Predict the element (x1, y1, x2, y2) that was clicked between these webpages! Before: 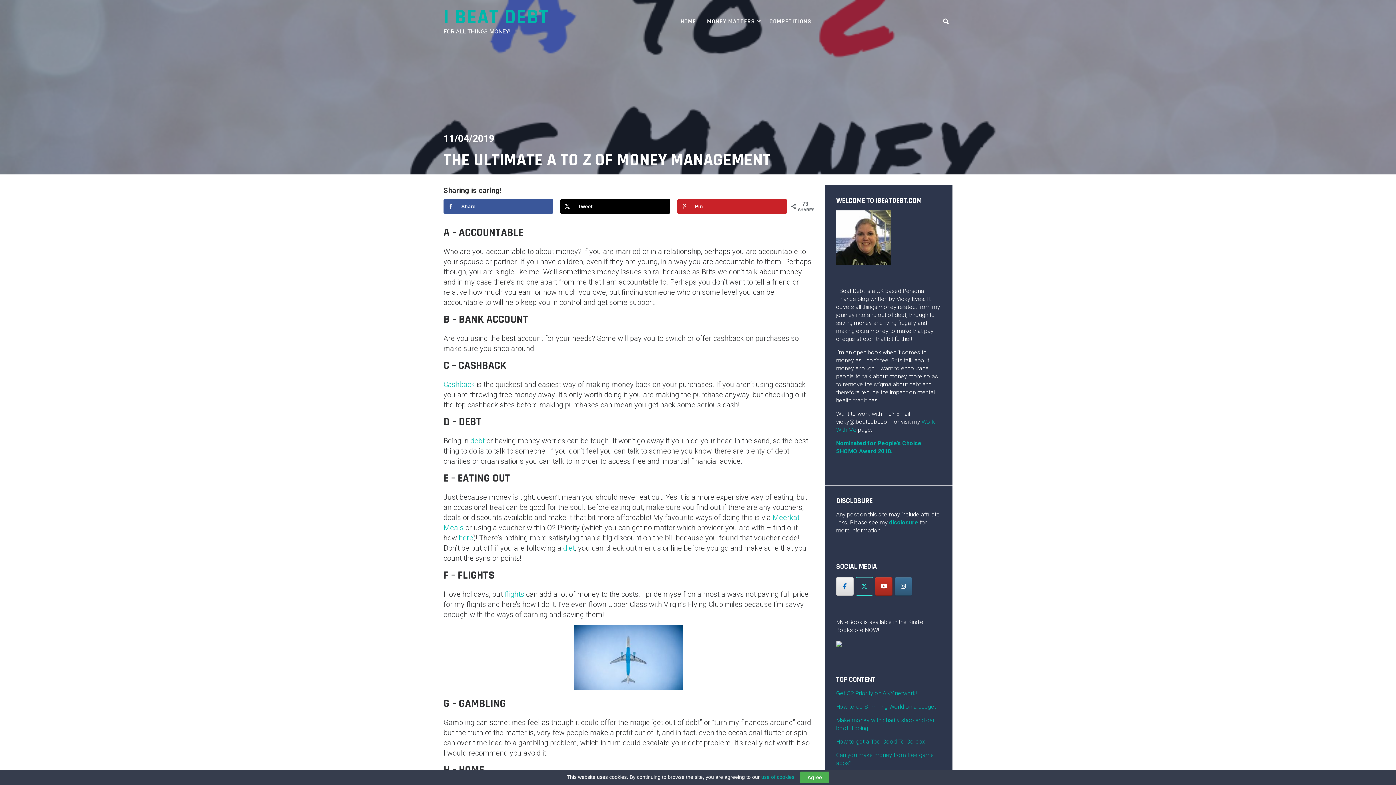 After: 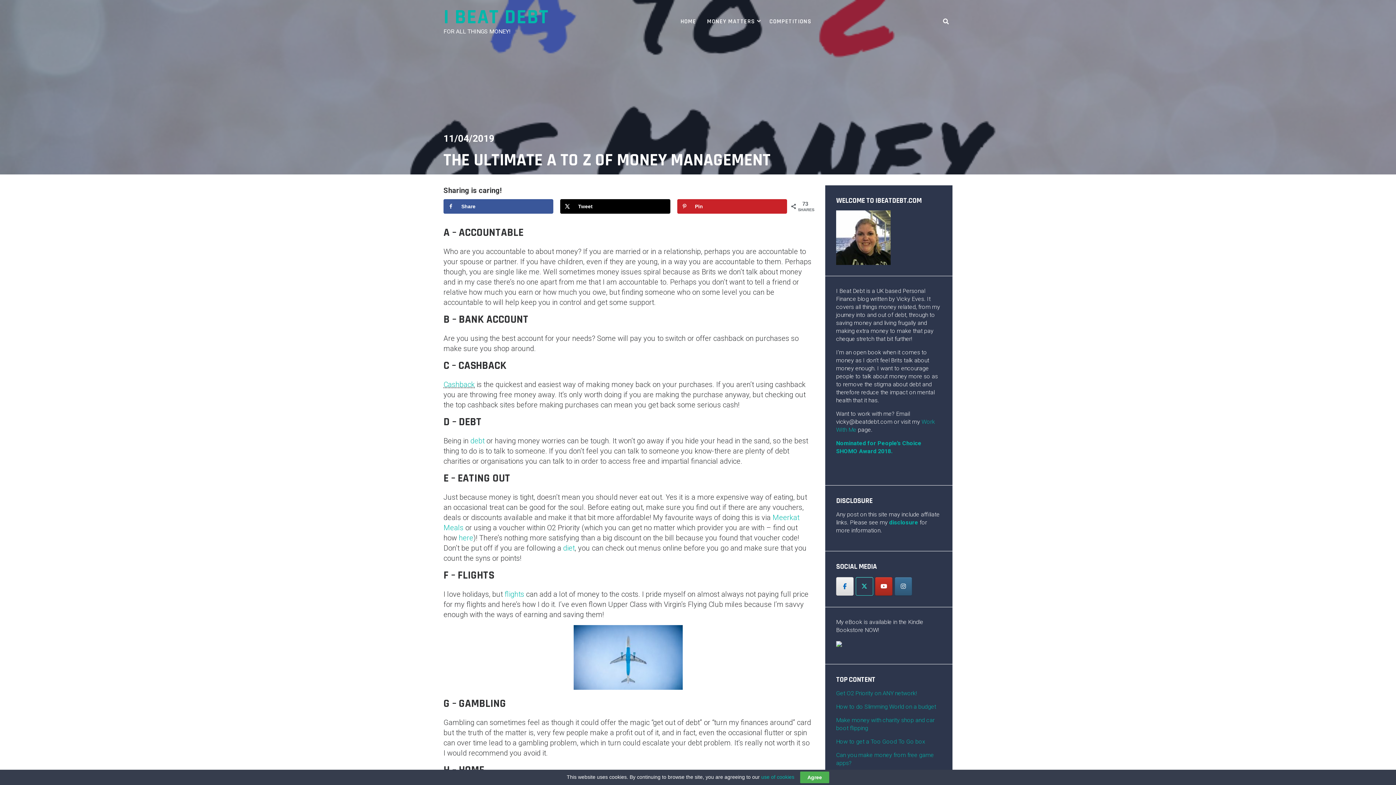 Action: bbox: (443, 380, 474, 389) label: Cashback